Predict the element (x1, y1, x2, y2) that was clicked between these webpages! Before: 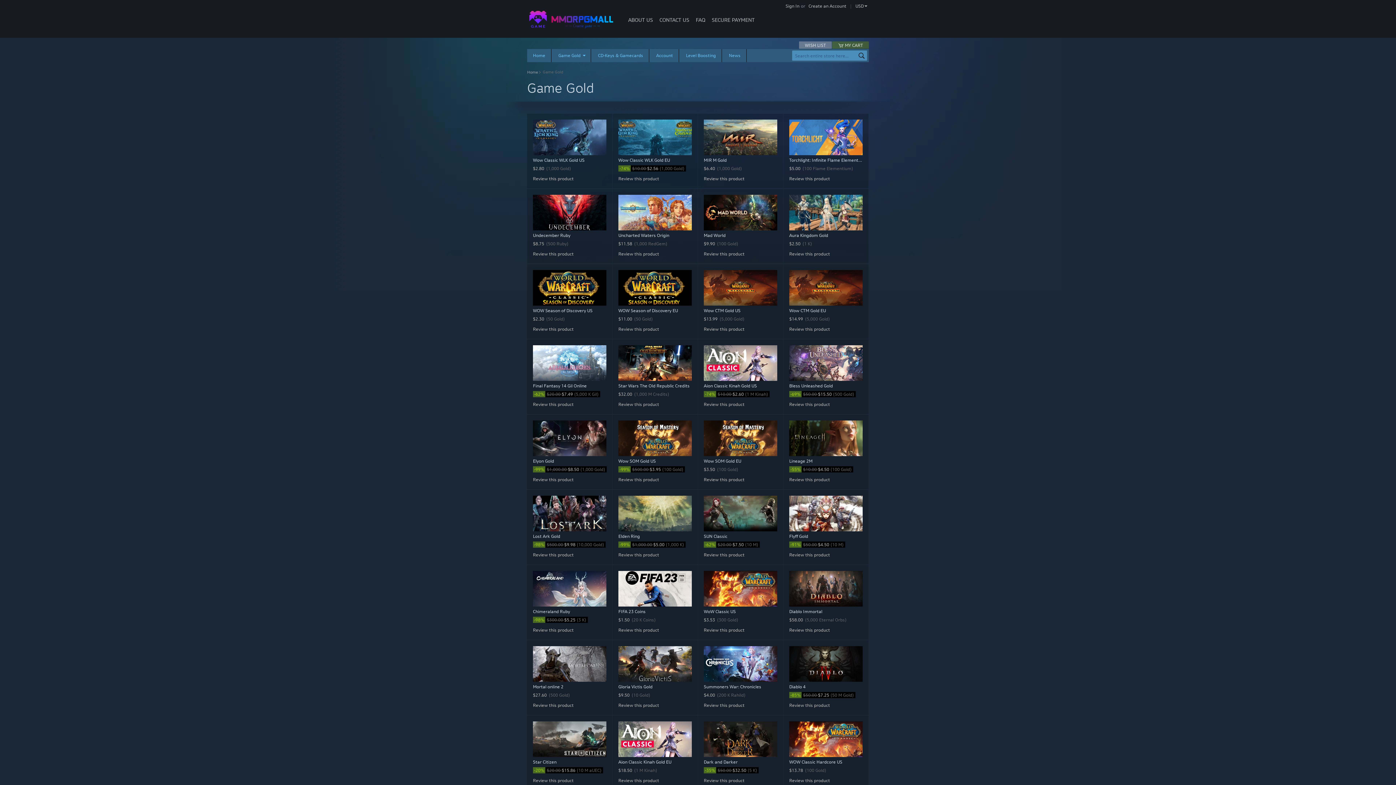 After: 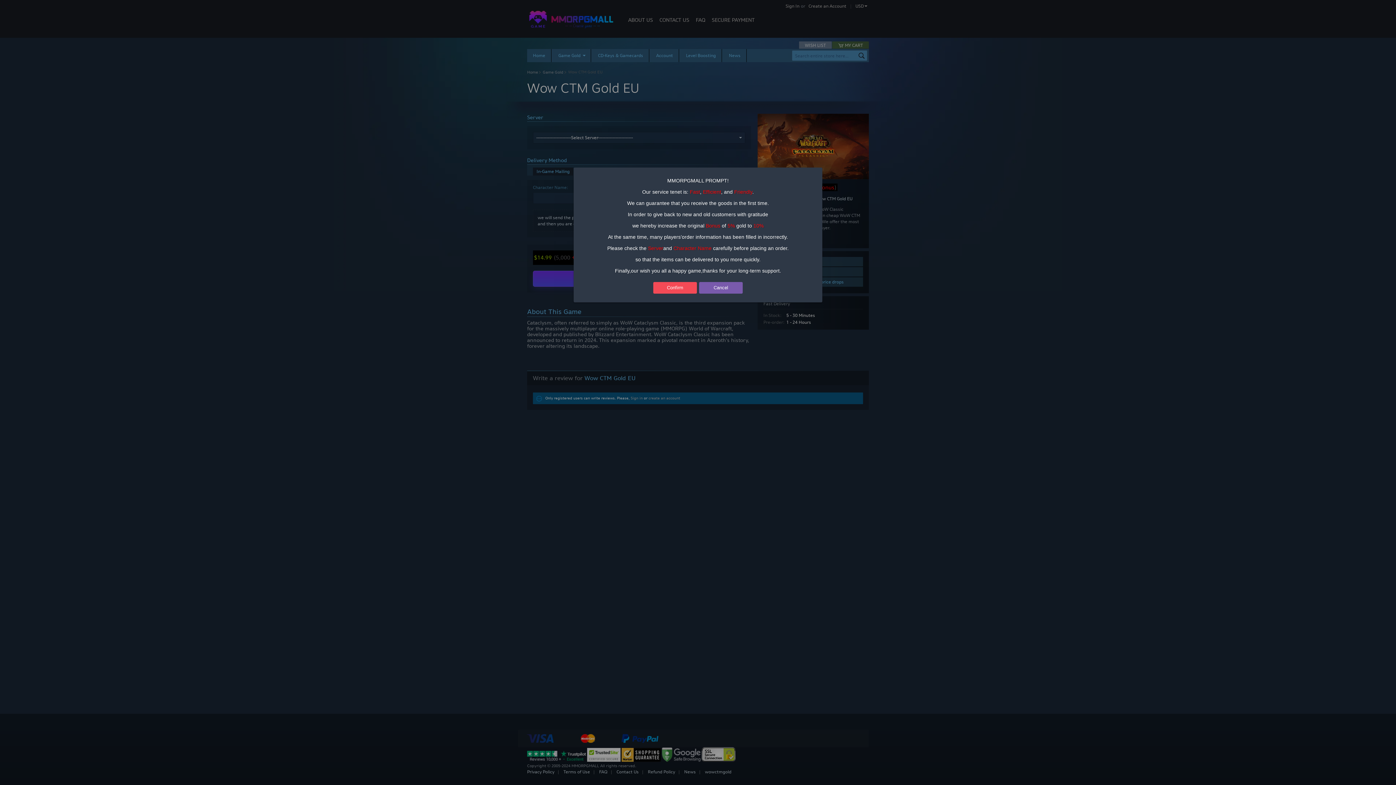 Action: bbox: (789, 308, 826, 313) label: Wow CTM Gold EU